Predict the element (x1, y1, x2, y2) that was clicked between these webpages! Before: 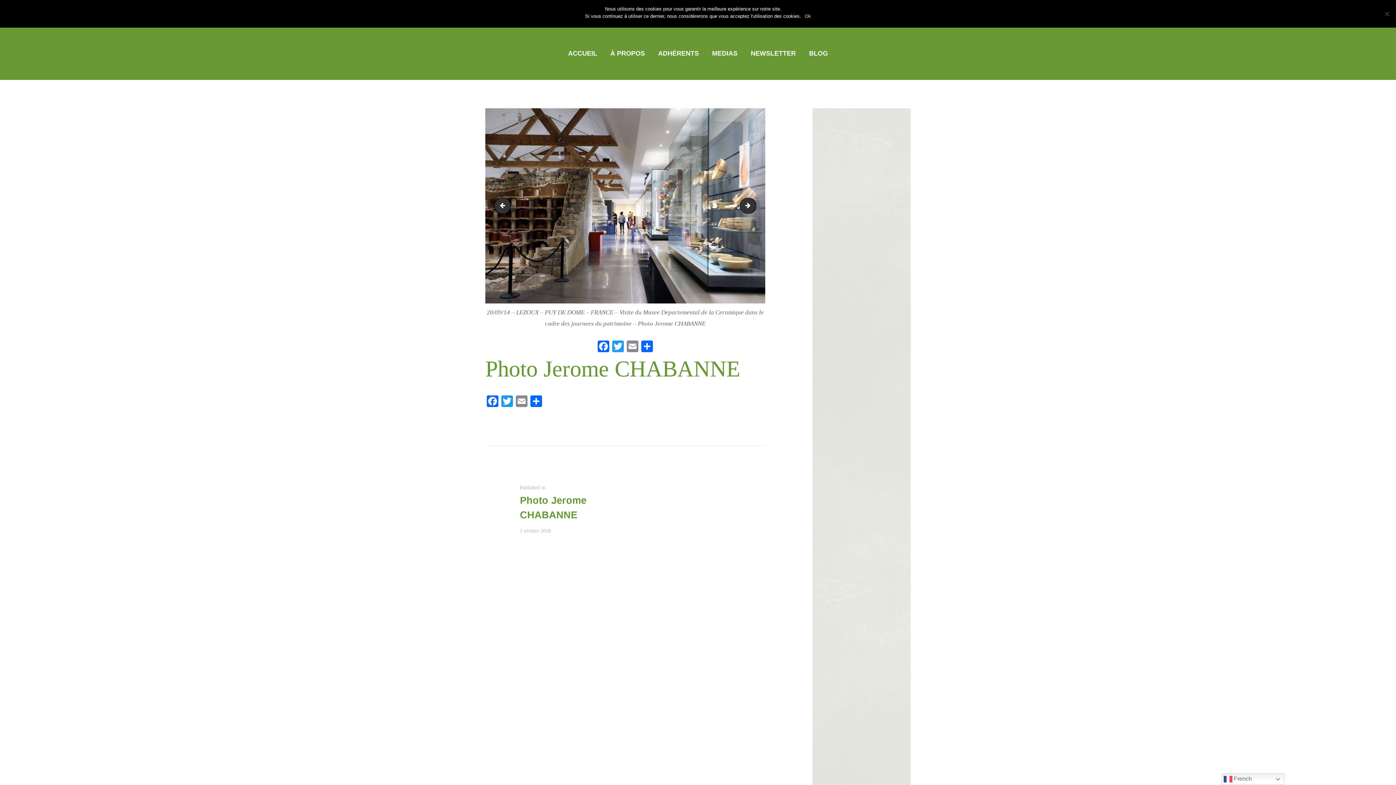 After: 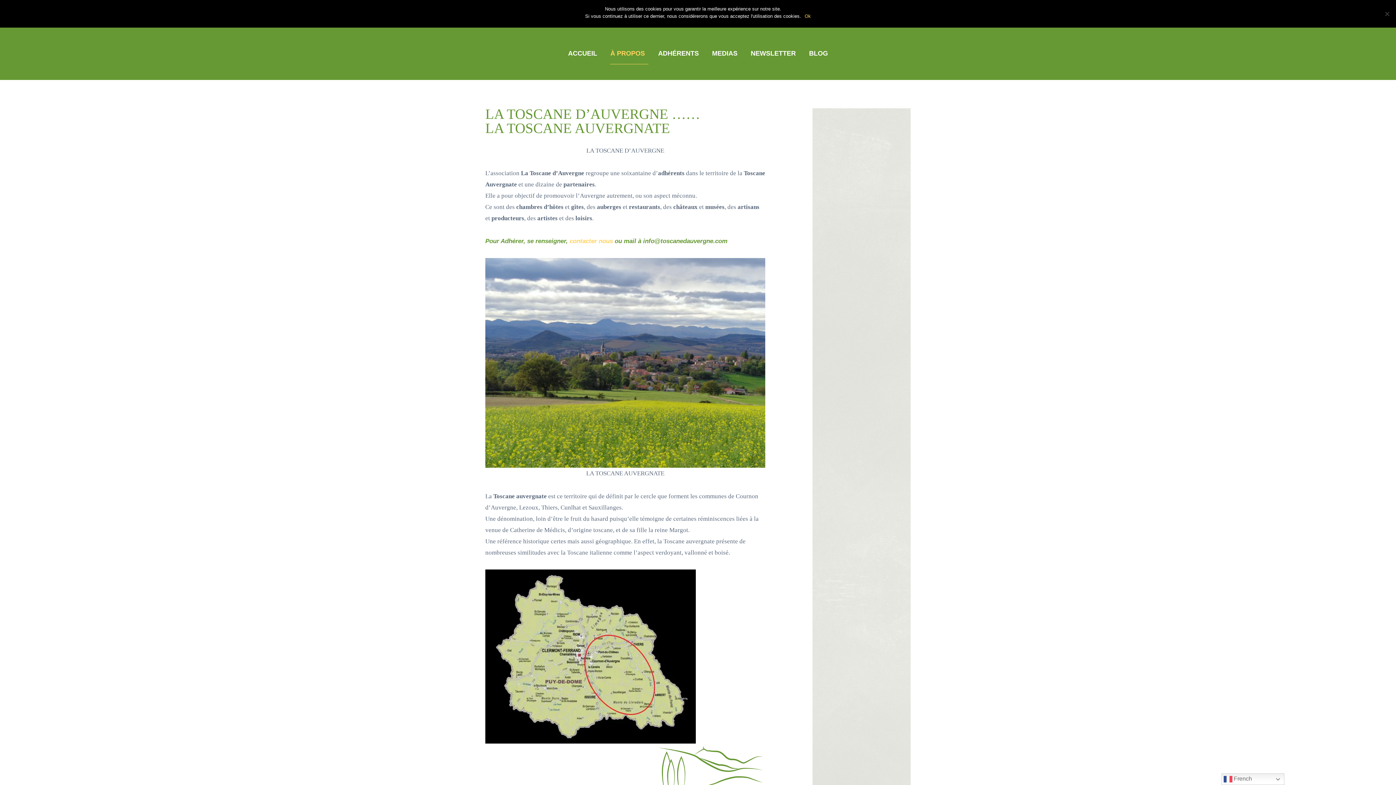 Action: bbox: (603, 42, 651, 65) label: À PROPOS